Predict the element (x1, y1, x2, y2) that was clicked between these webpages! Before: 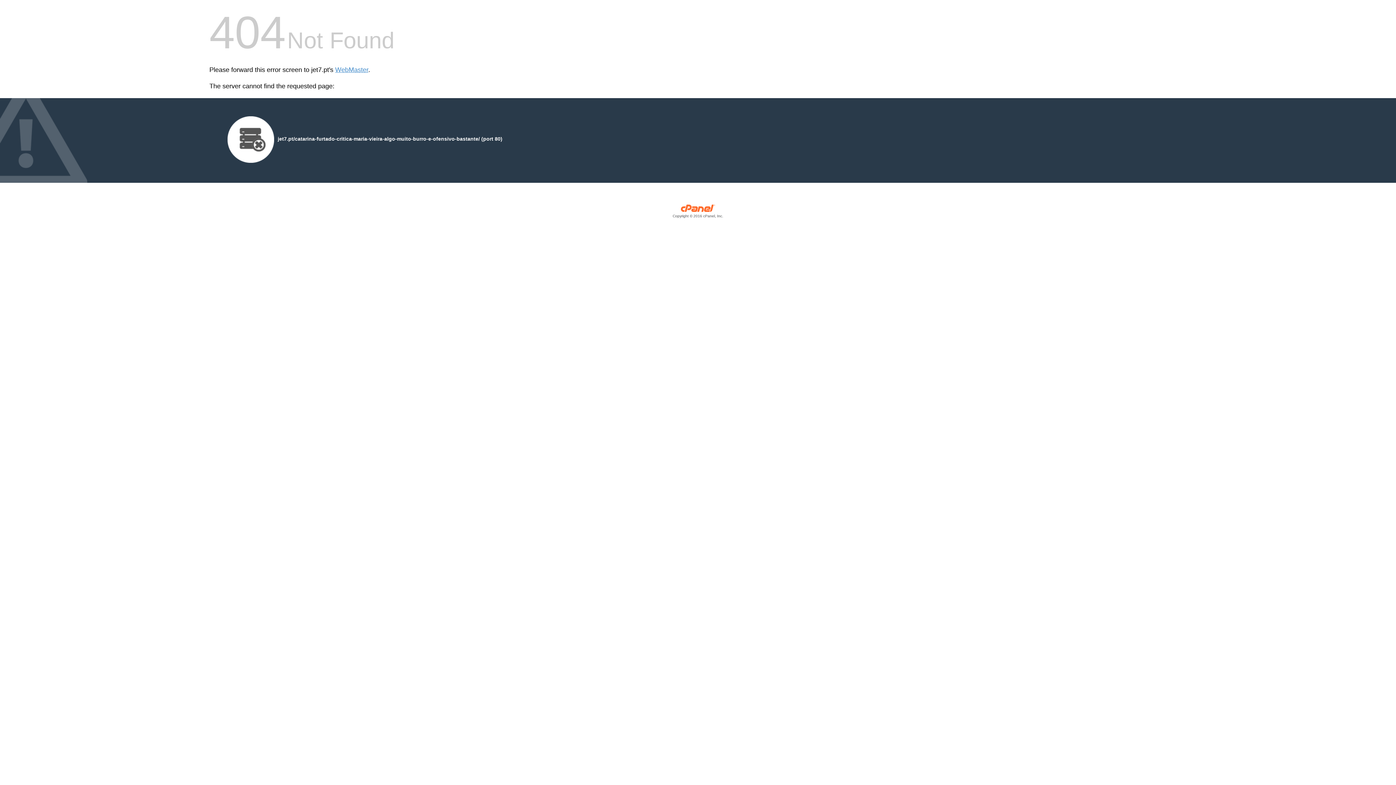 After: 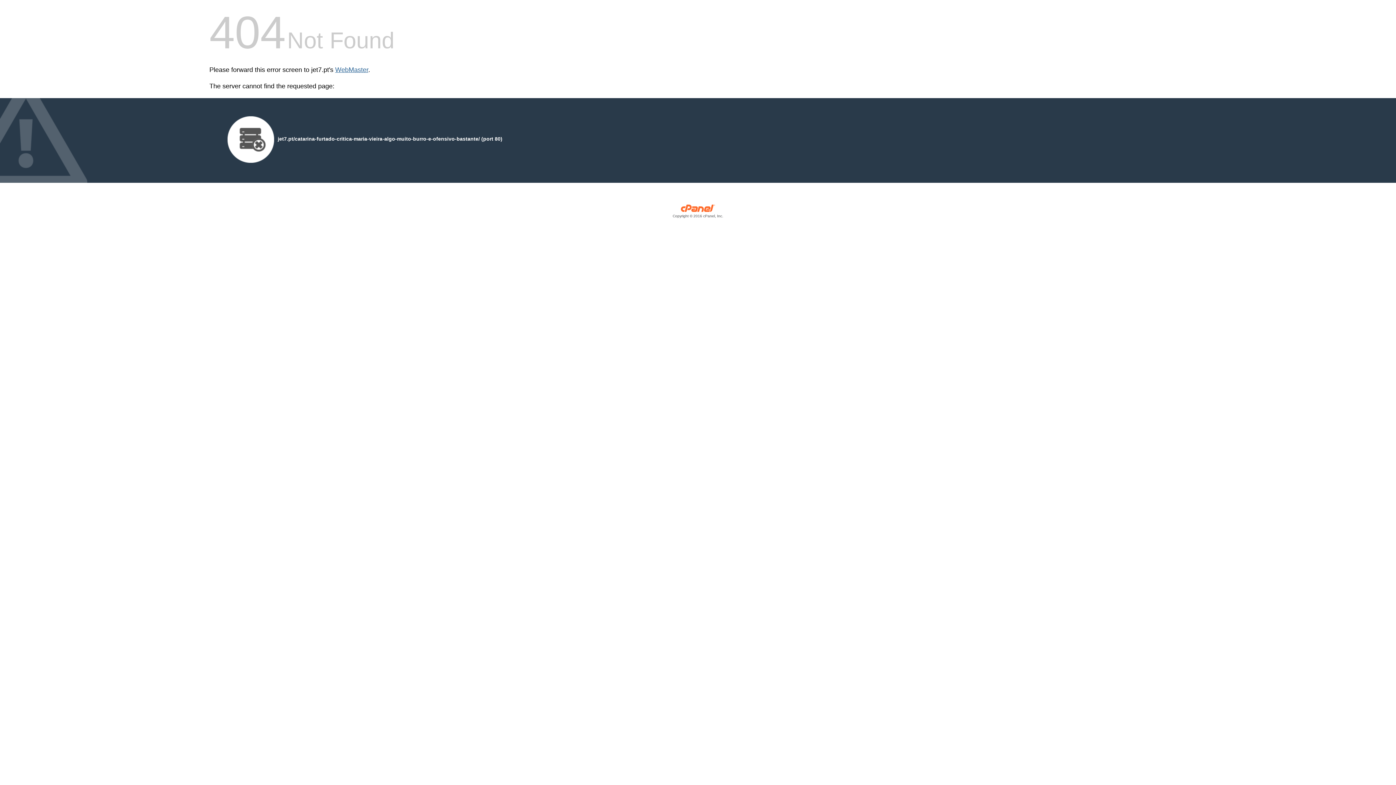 Action: label: WebMaster bbox: (335, 66, 368, 73)